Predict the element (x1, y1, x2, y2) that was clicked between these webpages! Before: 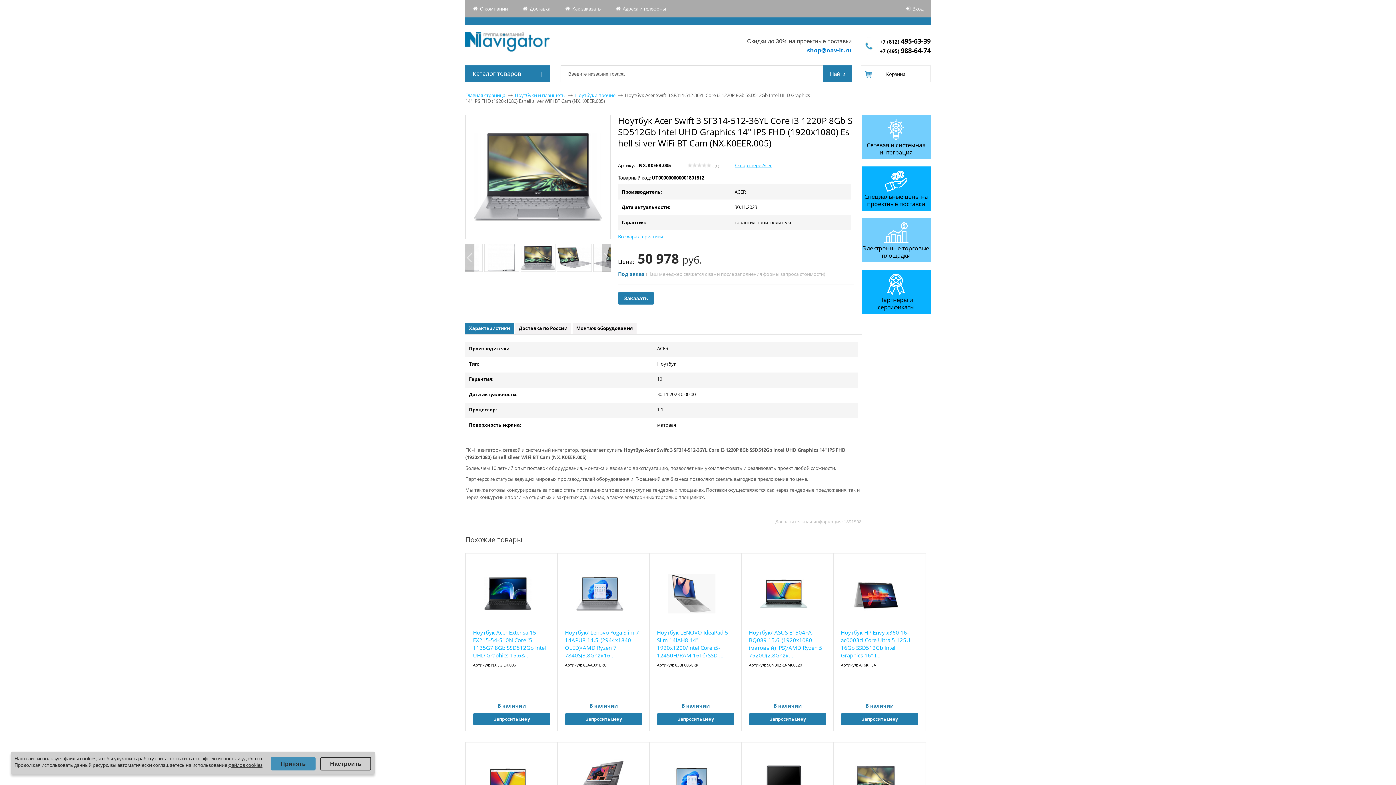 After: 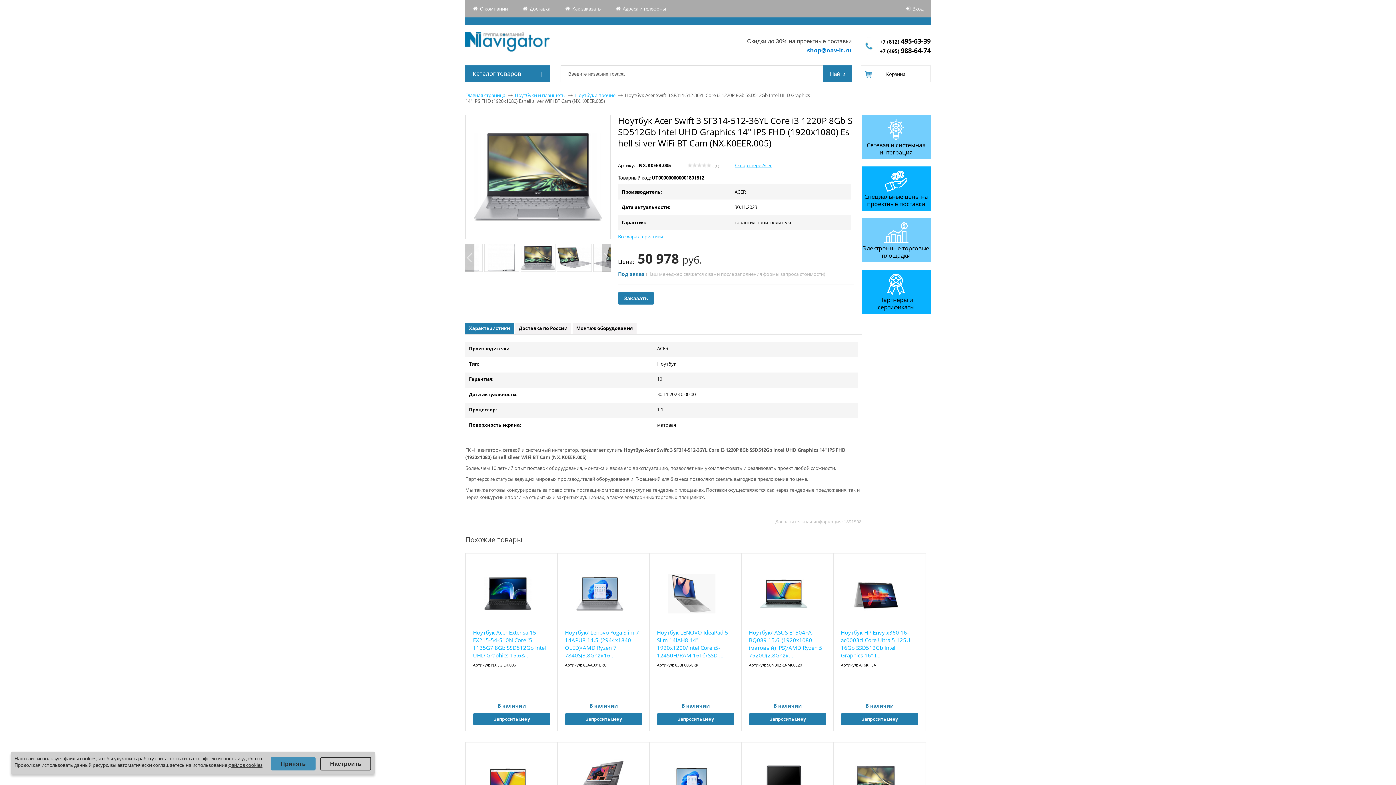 Action: label: shop@nav-it.ru bbox: (807, 45, 852, 54)